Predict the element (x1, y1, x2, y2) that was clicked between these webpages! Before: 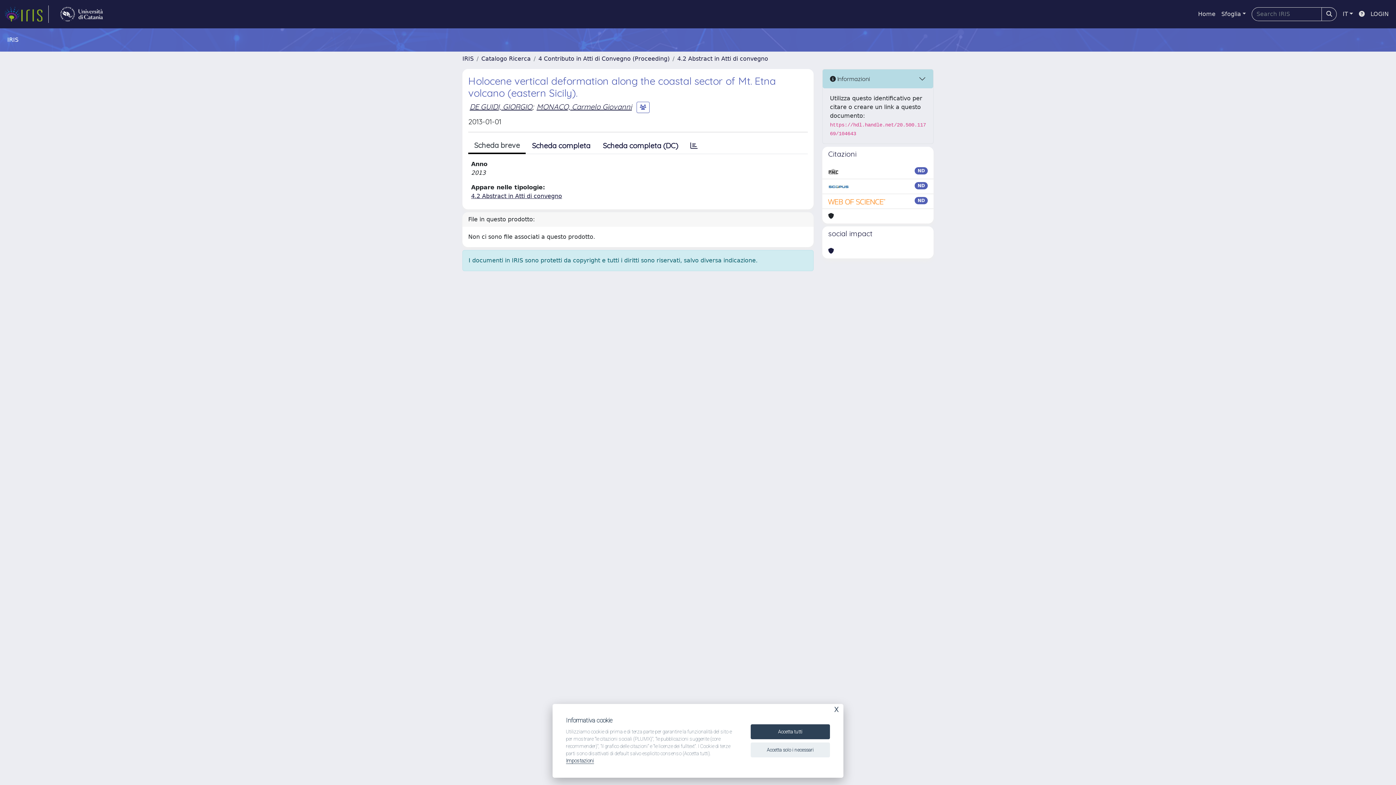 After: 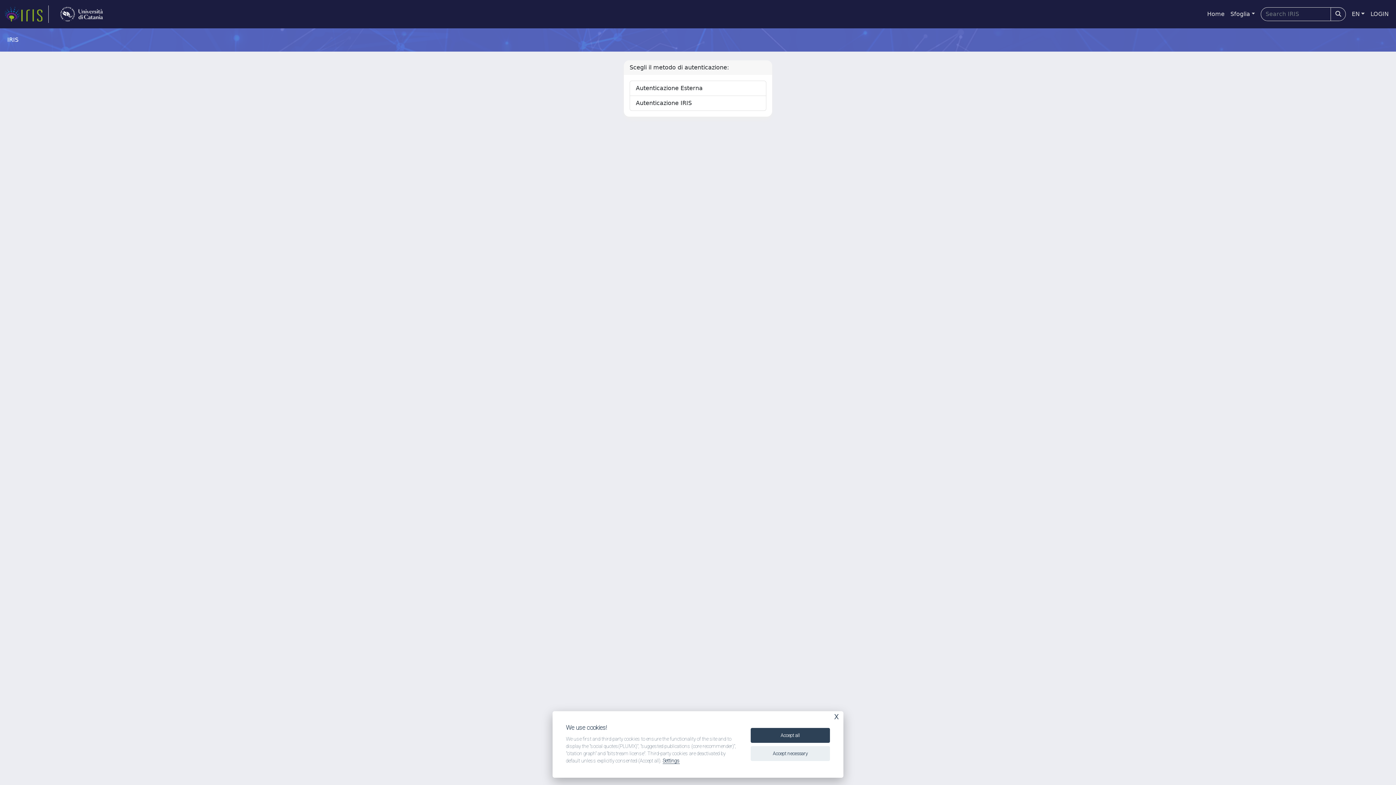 Action: label: LOGIN bbox: (1368, 6, 1392, 21)